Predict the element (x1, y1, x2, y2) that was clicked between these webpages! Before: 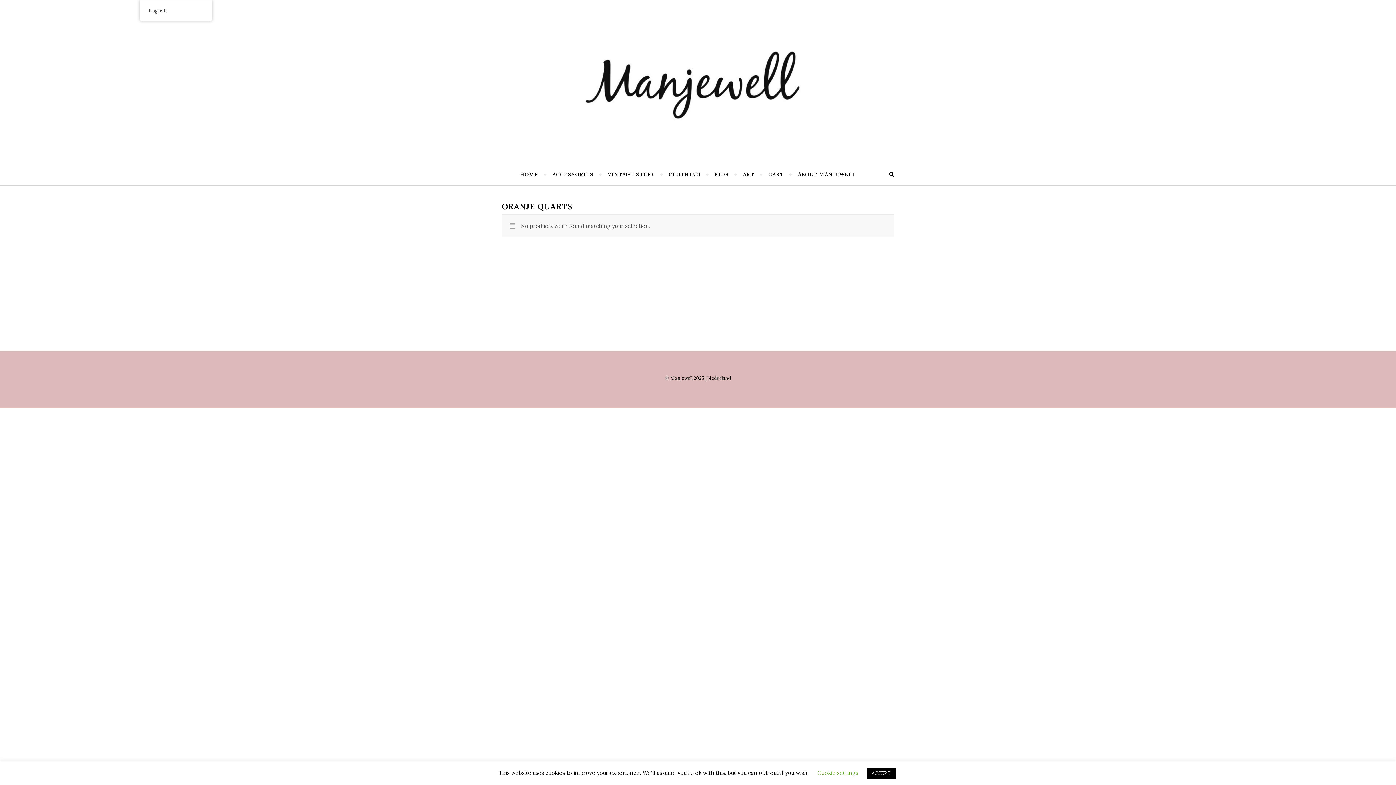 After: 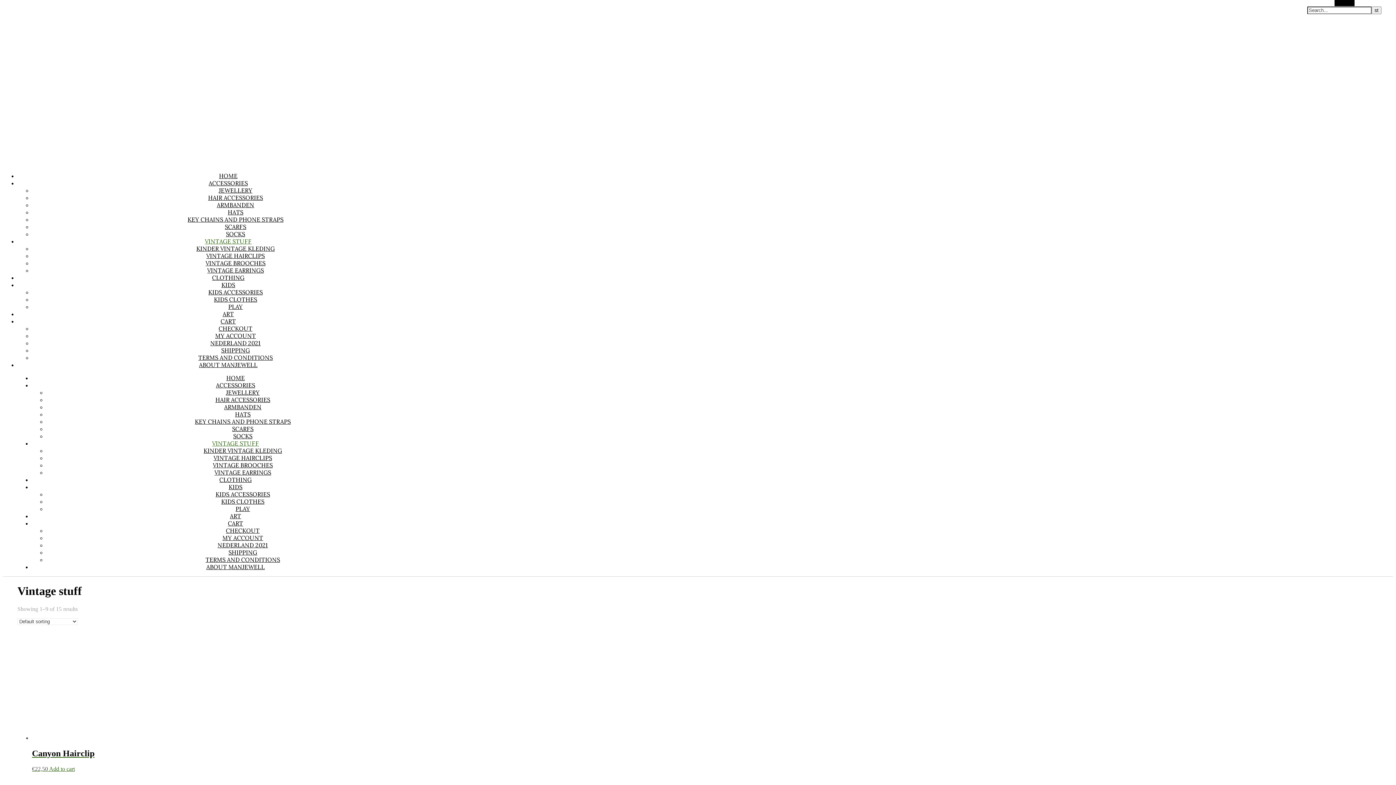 Action: label: VINTAGE STUFF bbox: (601, 163, 661, 185)